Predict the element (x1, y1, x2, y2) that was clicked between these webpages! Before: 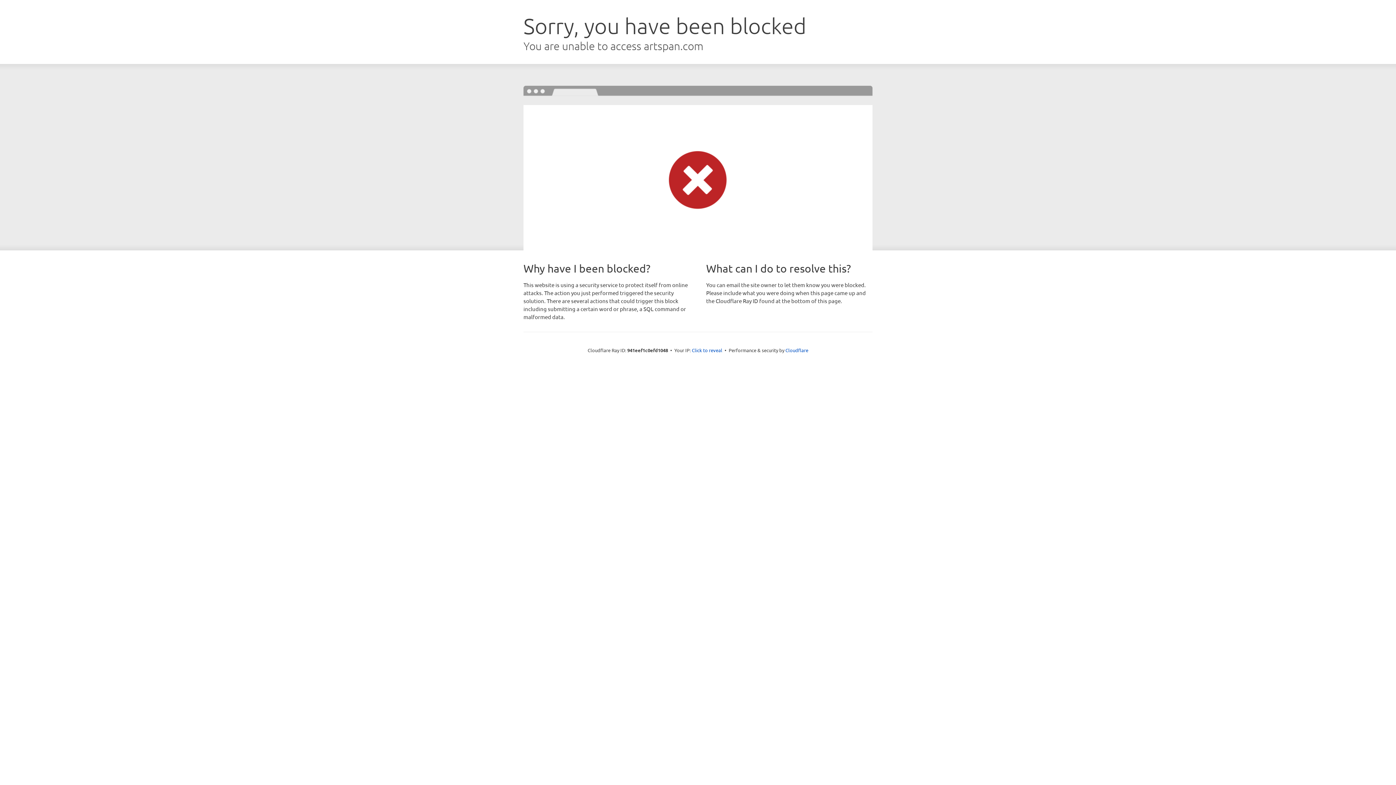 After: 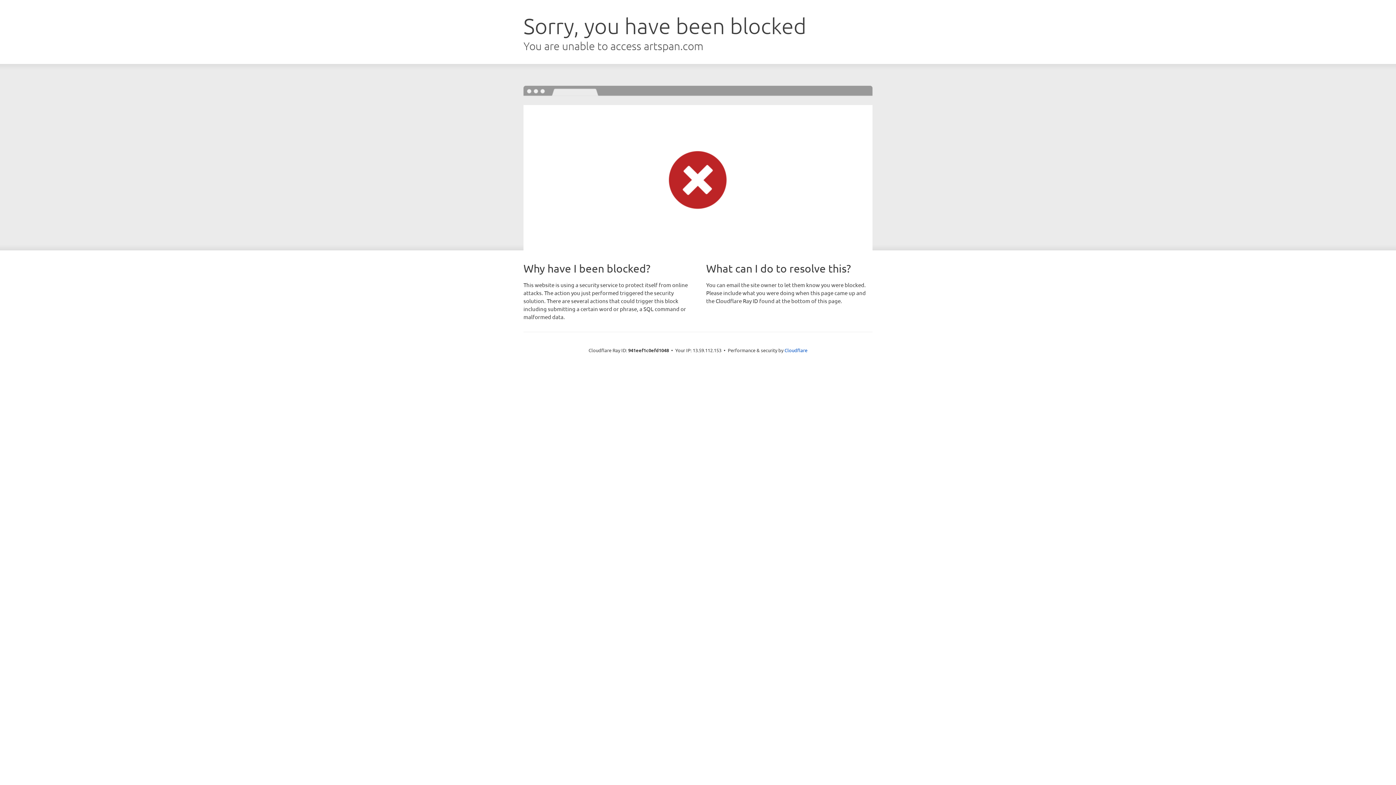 Action: bbox: (692, 346, 722, 353) label: Click to reveal